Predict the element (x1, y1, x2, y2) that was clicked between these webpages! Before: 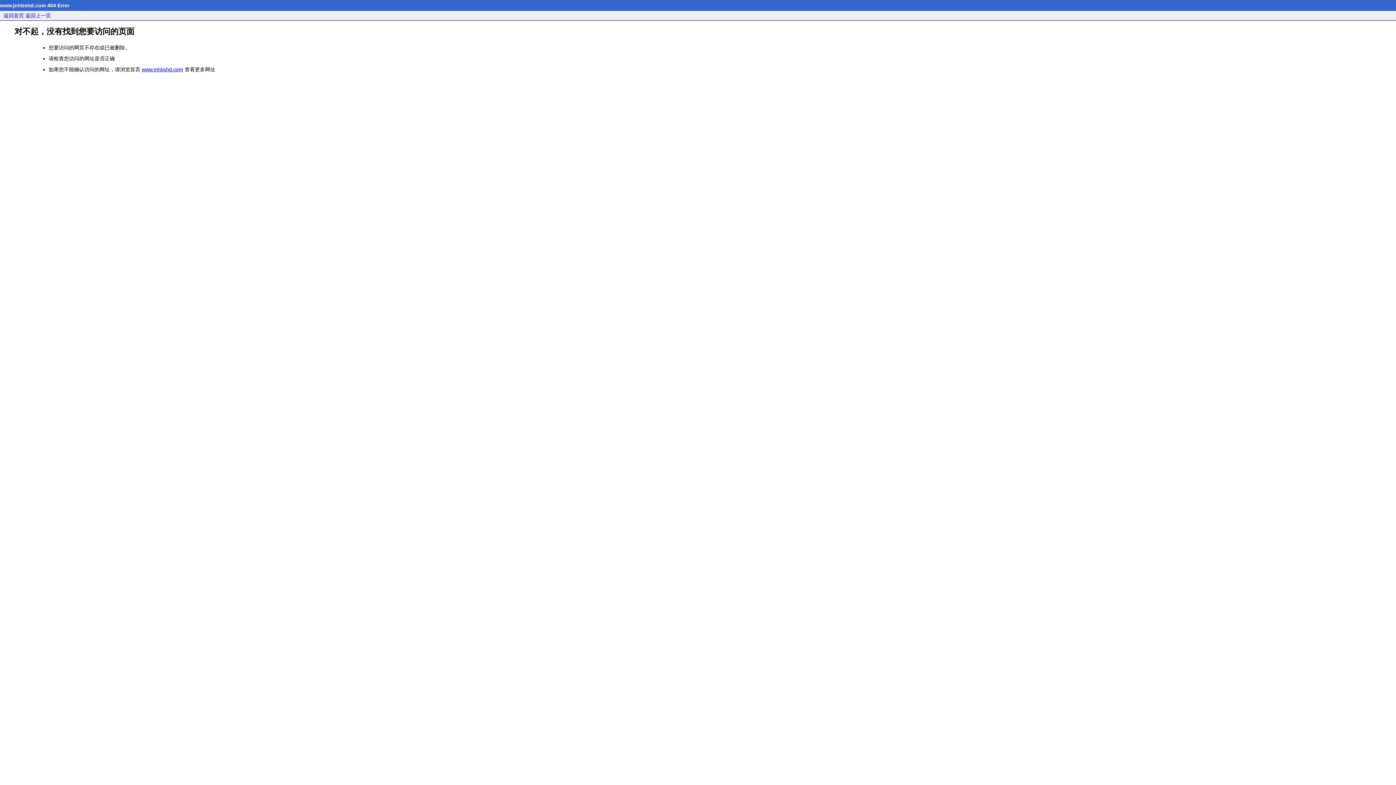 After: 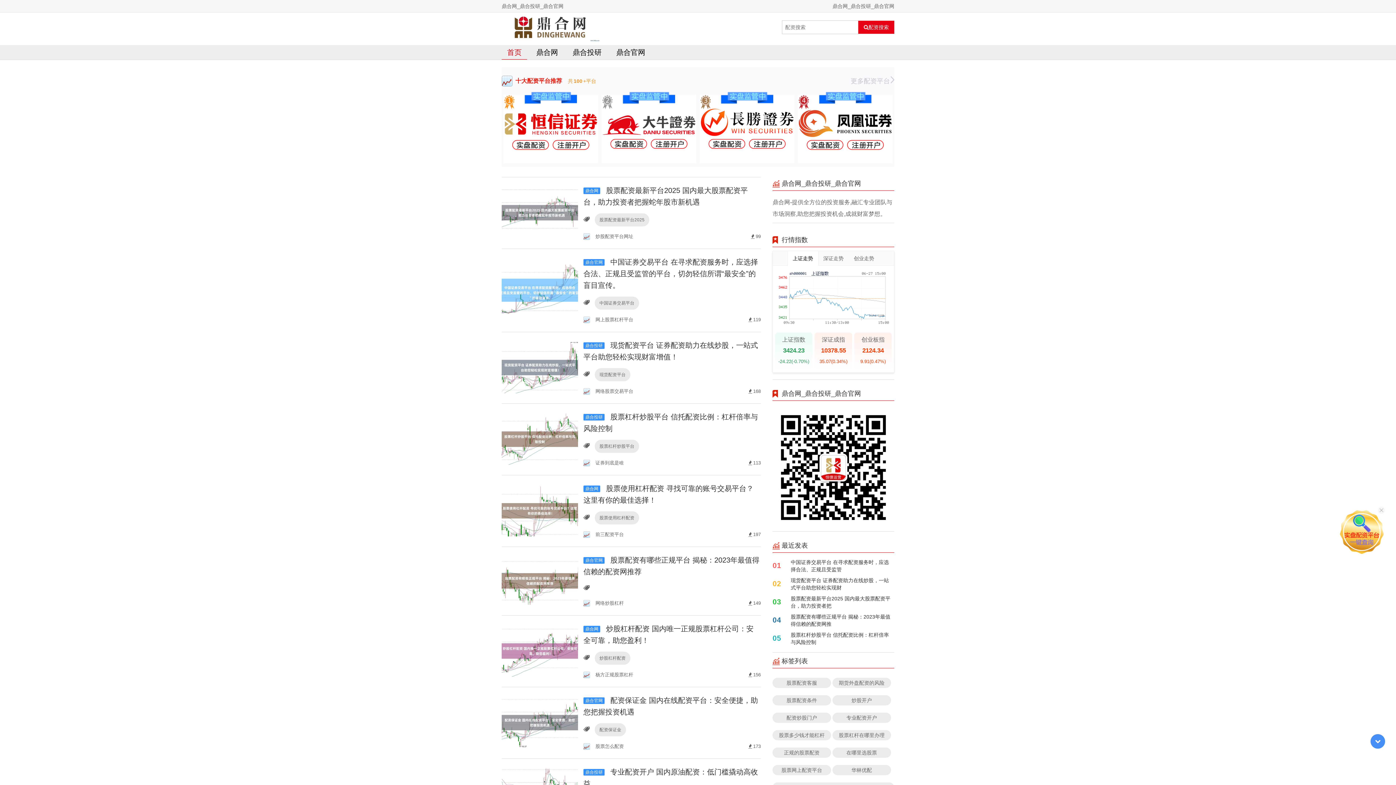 Action: bbox: (3, 12, 24, 18) label: 返回首页